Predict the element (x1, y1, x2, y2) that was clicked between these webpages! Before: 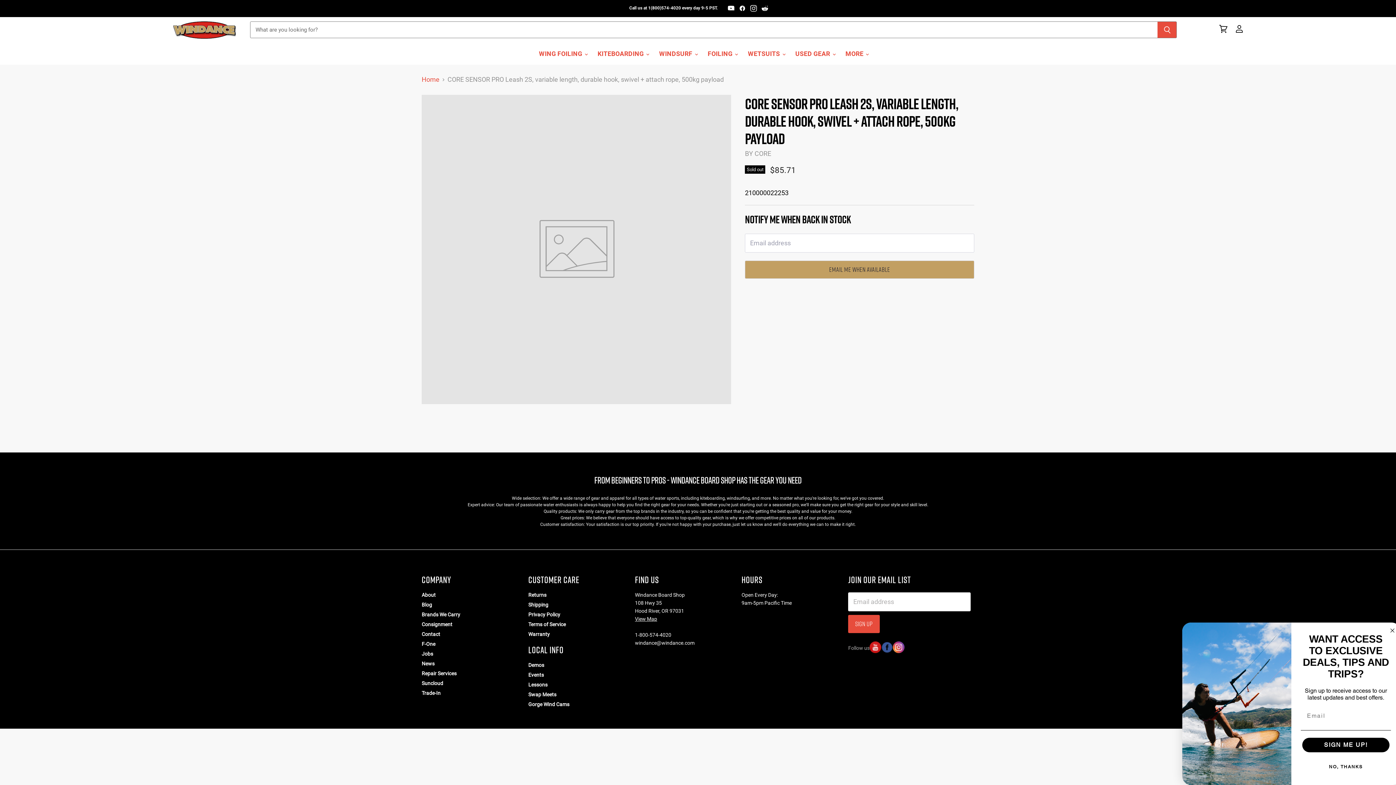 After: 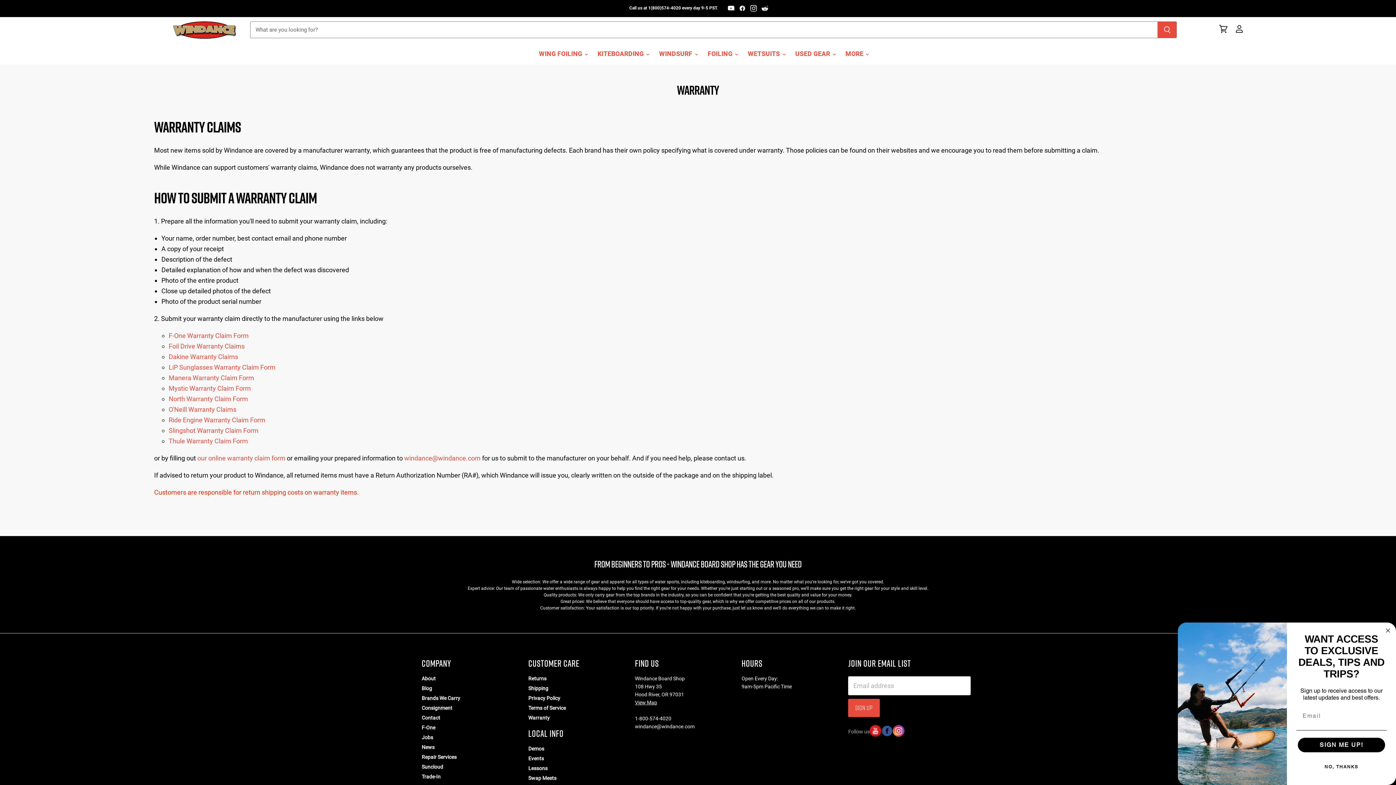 Action: label: Warranty bbox: (528, 631, 549, 637)